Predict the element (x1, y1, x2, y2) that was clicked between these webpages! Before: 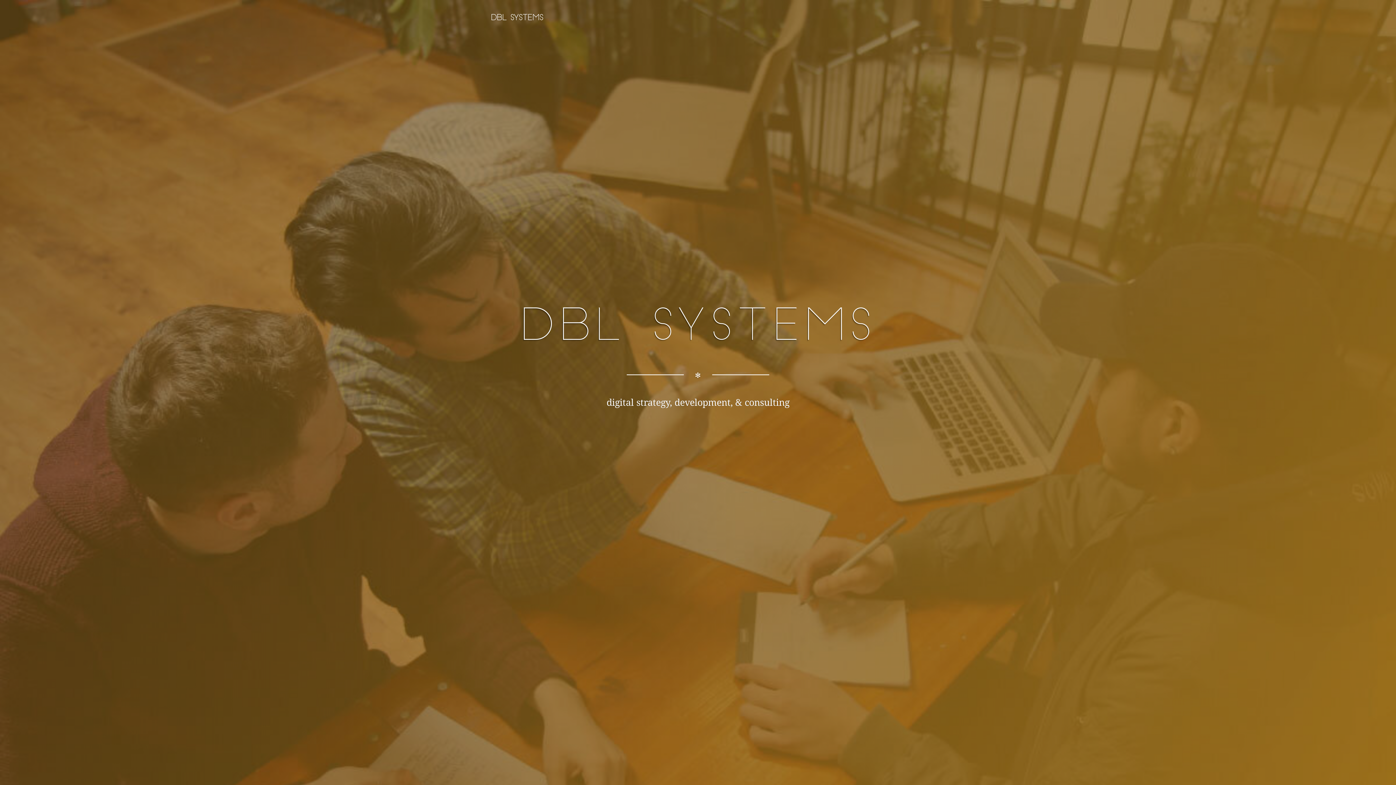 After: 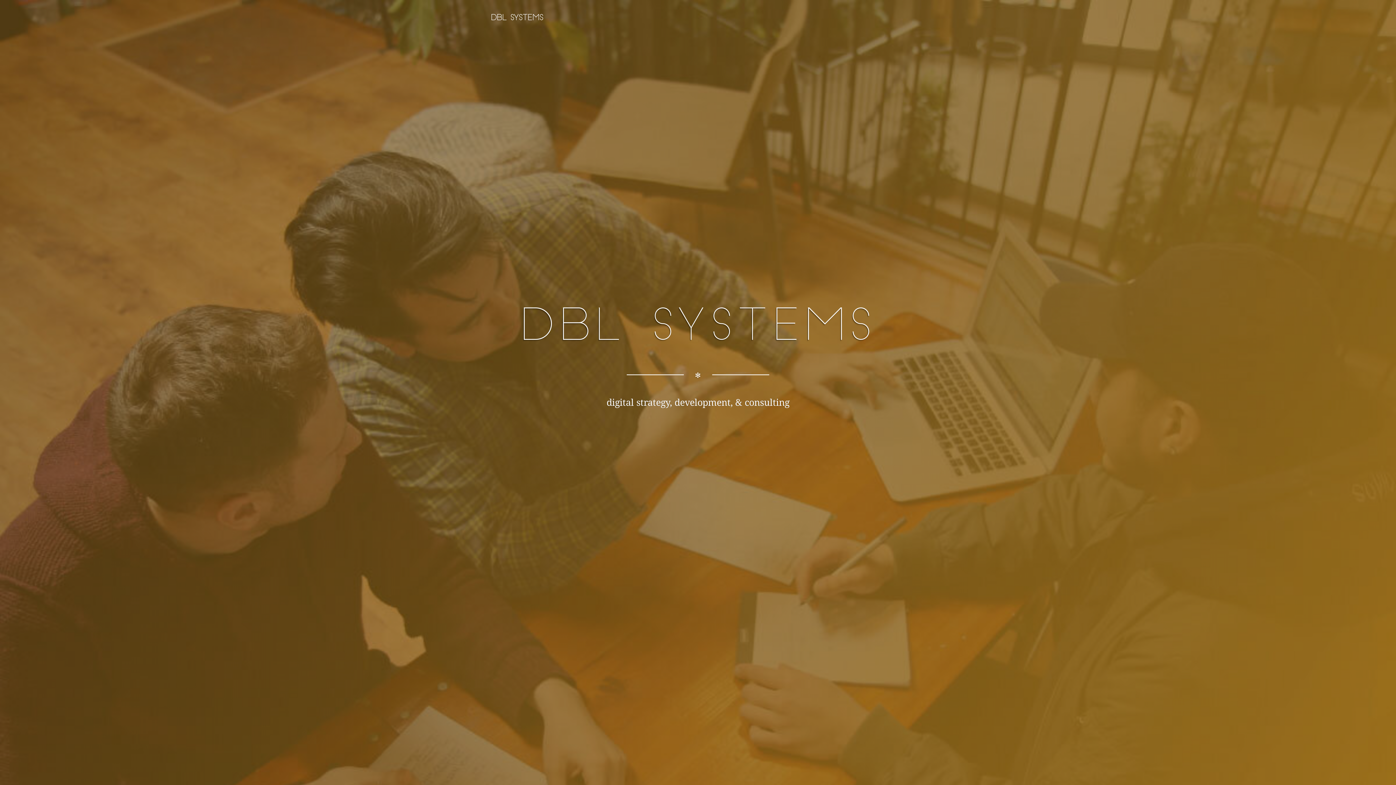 Action: label: DBL SYSTEMS bbox: (485, 7, 548, 25)